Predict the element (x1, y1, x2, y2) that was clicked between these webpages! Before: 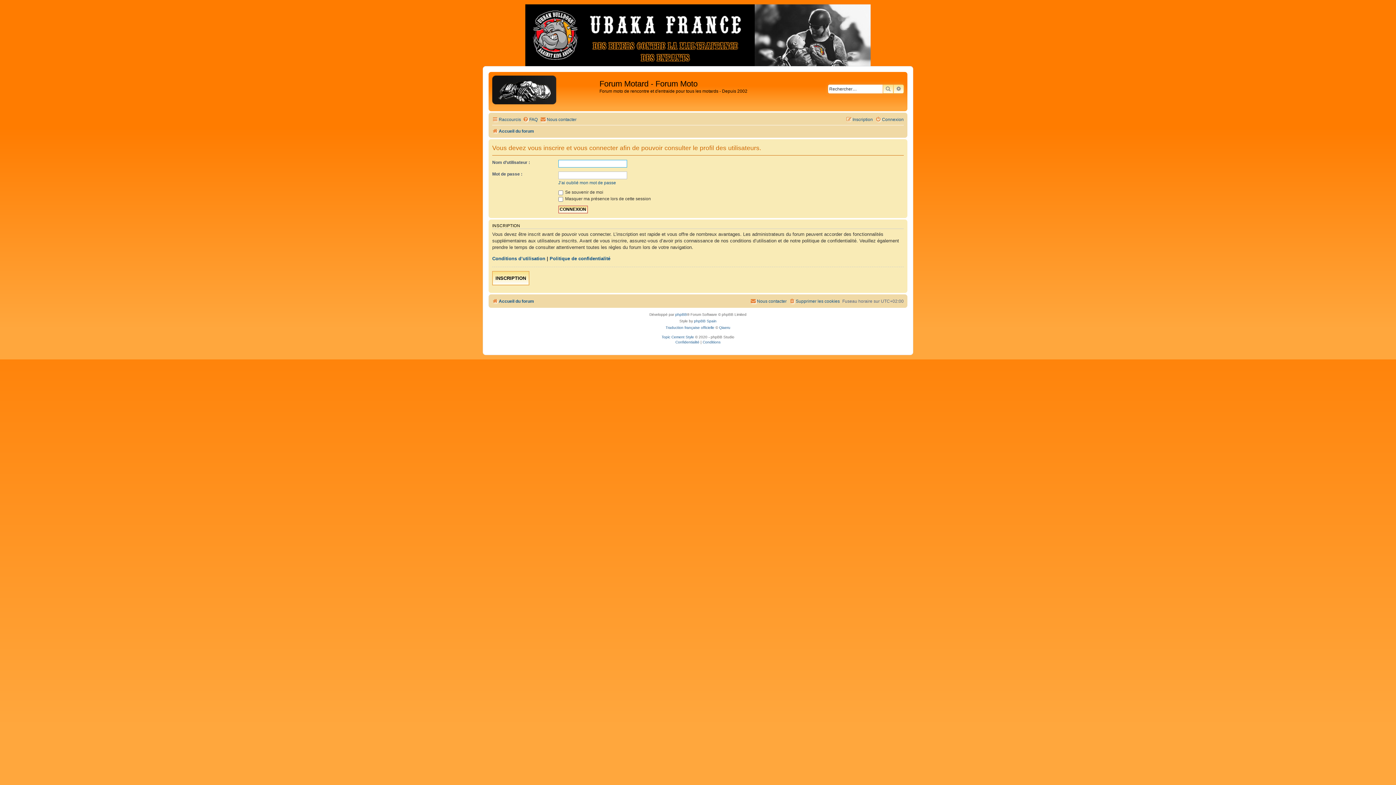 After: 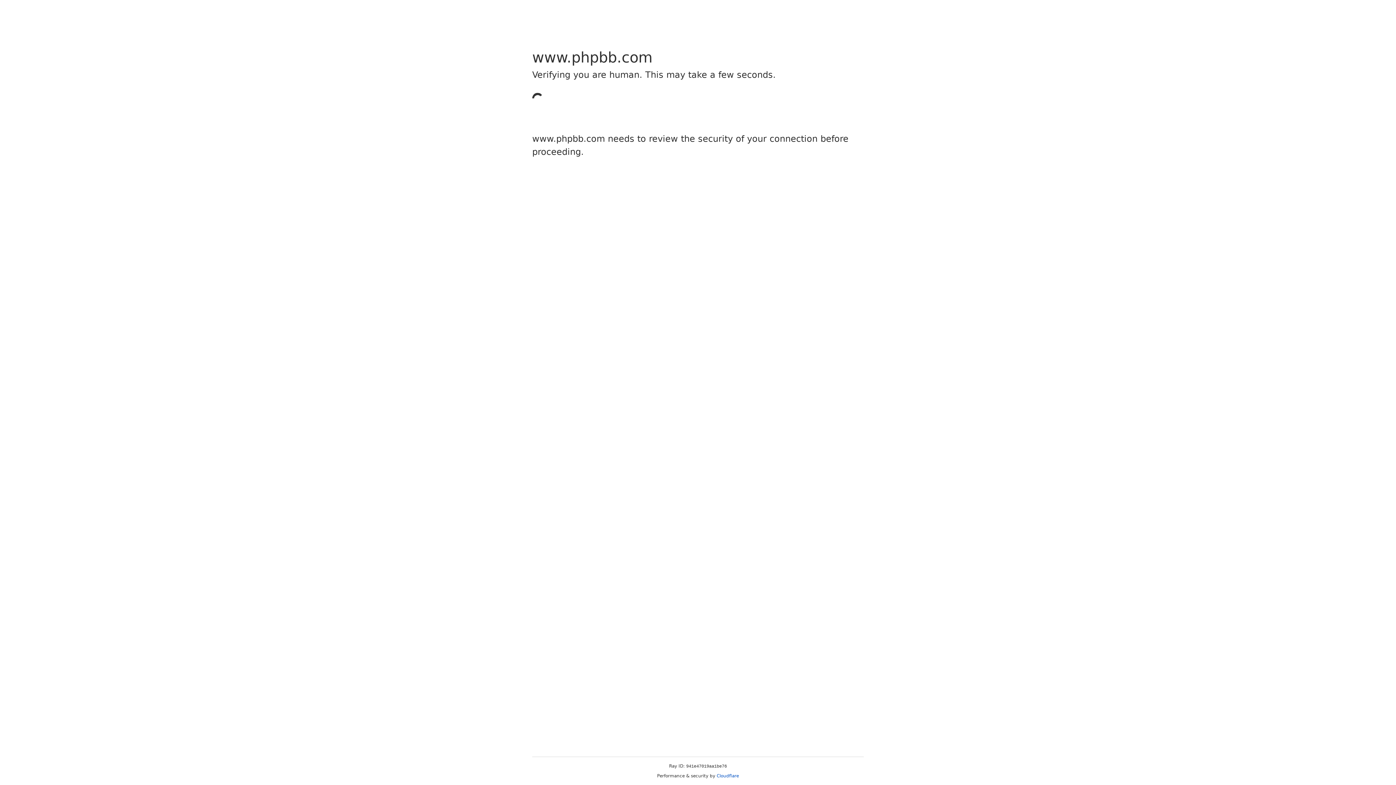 Action: label: Traduction française officielle bbox: (665, 324, 714, 331)